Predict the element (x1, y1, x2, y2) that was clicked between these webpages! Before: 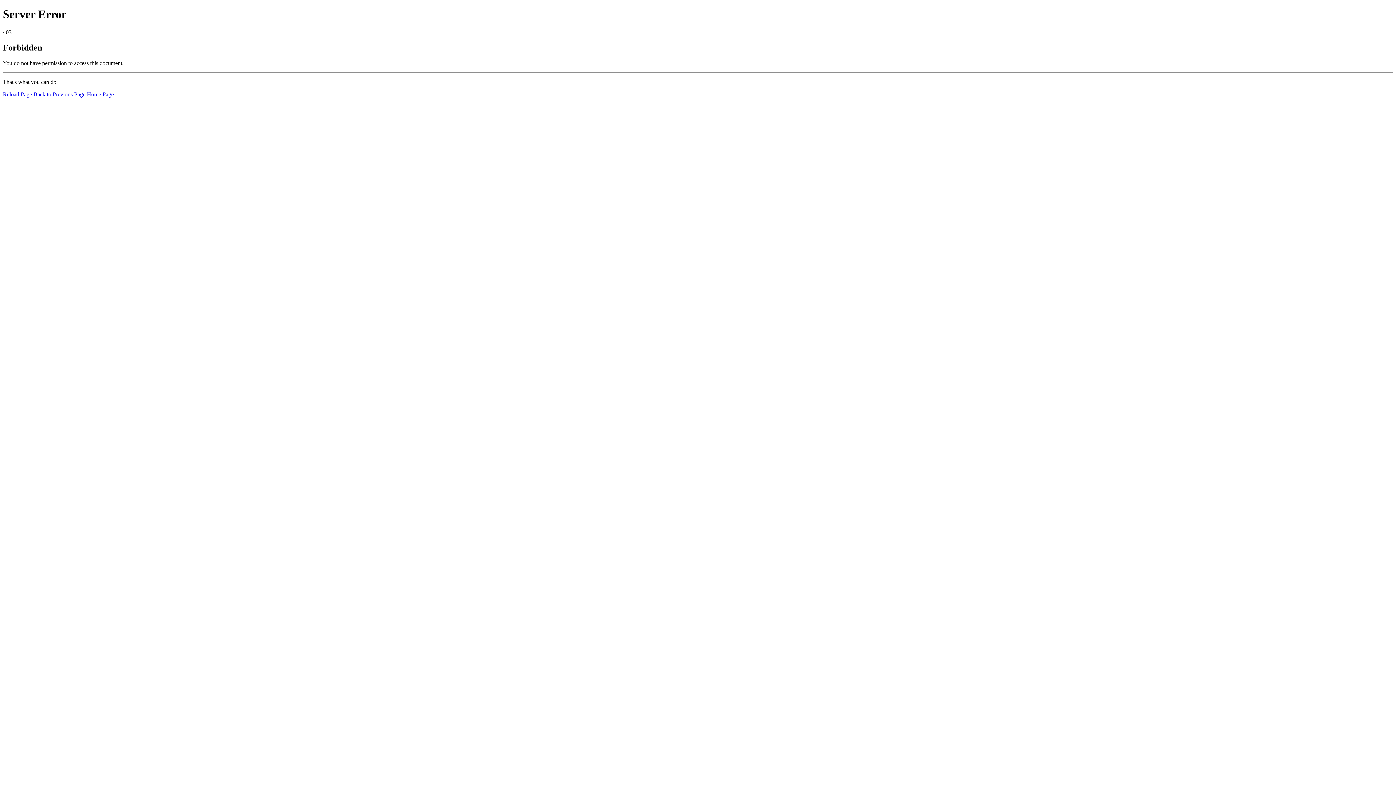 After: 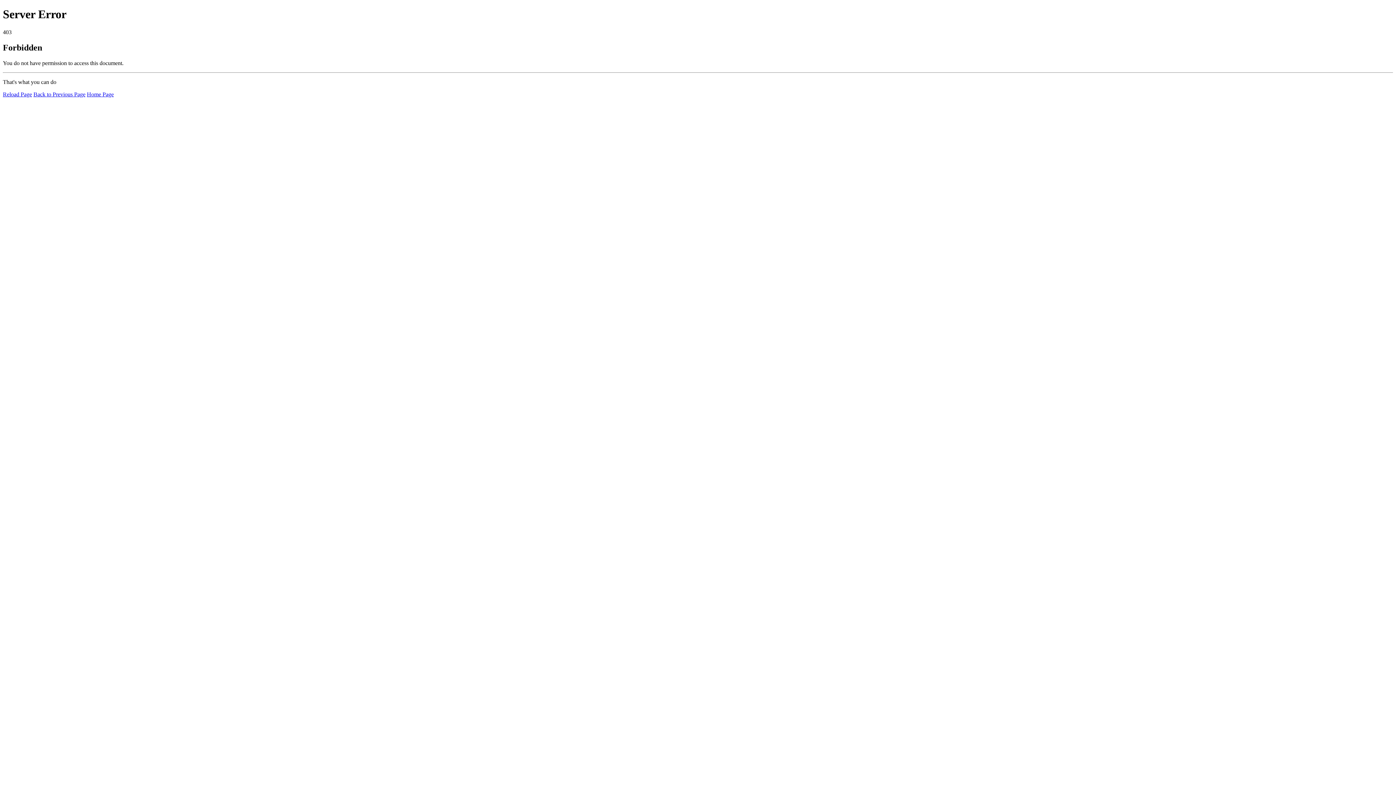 Action: label: Home Page bbox: (86, 91, 113, 97)